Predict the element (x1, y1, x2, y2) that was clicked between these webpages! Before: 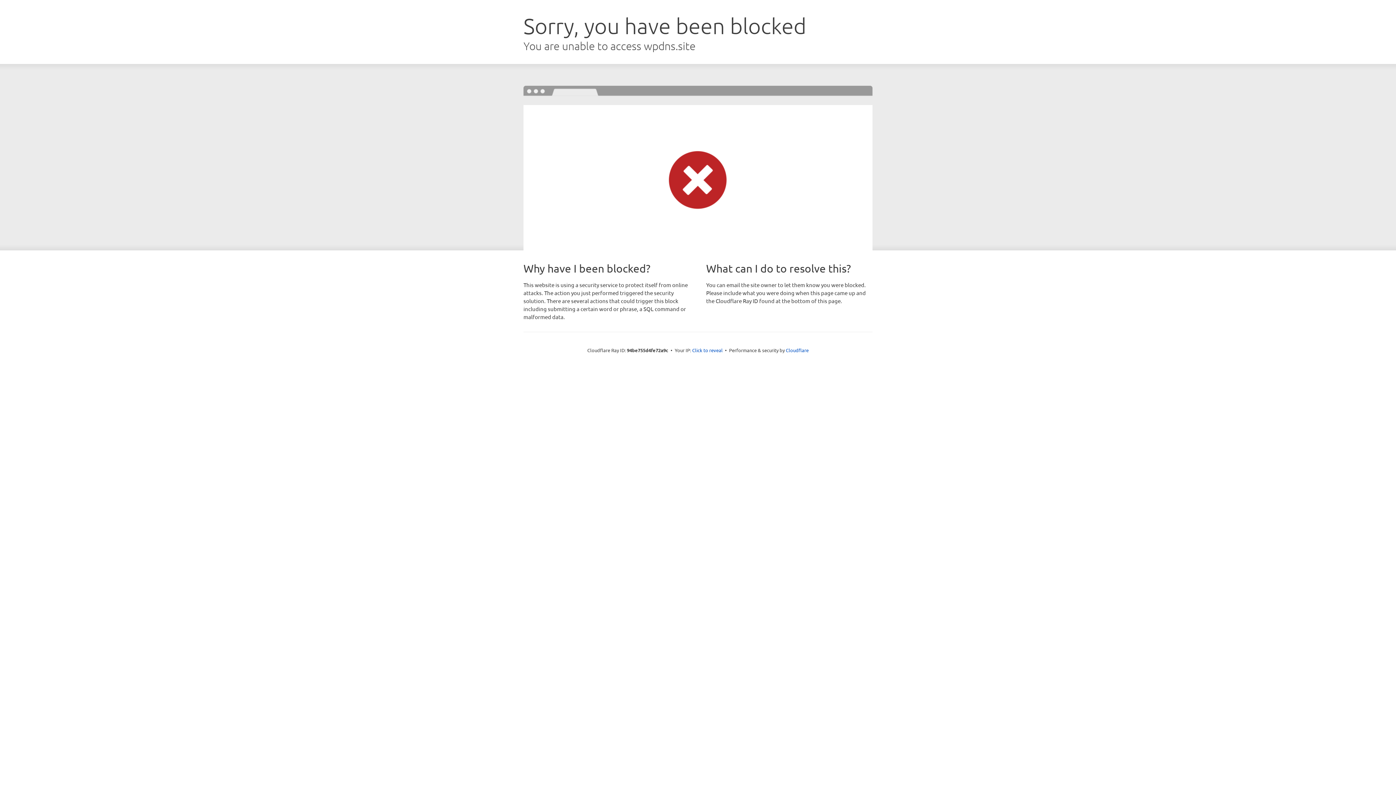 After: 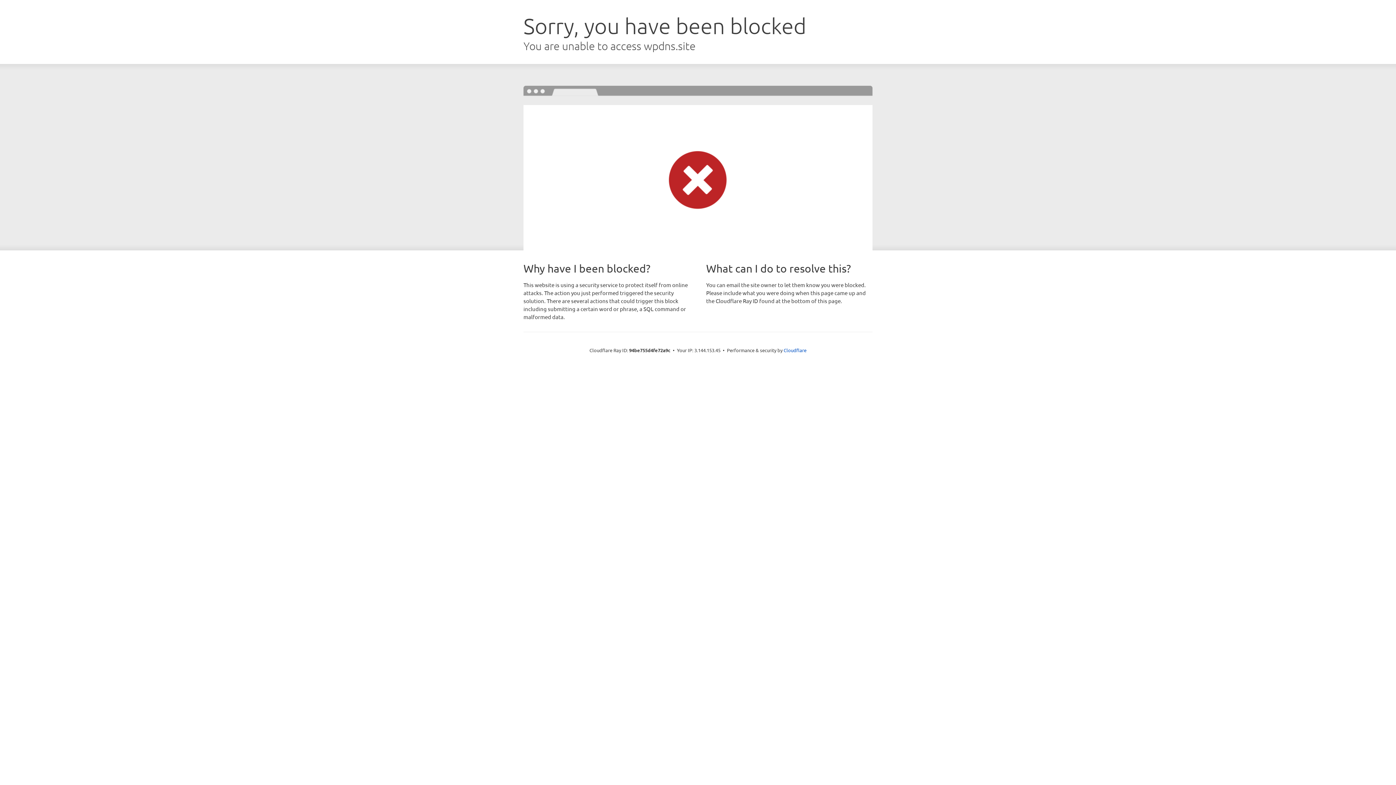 Action: label: Click to reveal bbox: (692, 346, 722, 353)